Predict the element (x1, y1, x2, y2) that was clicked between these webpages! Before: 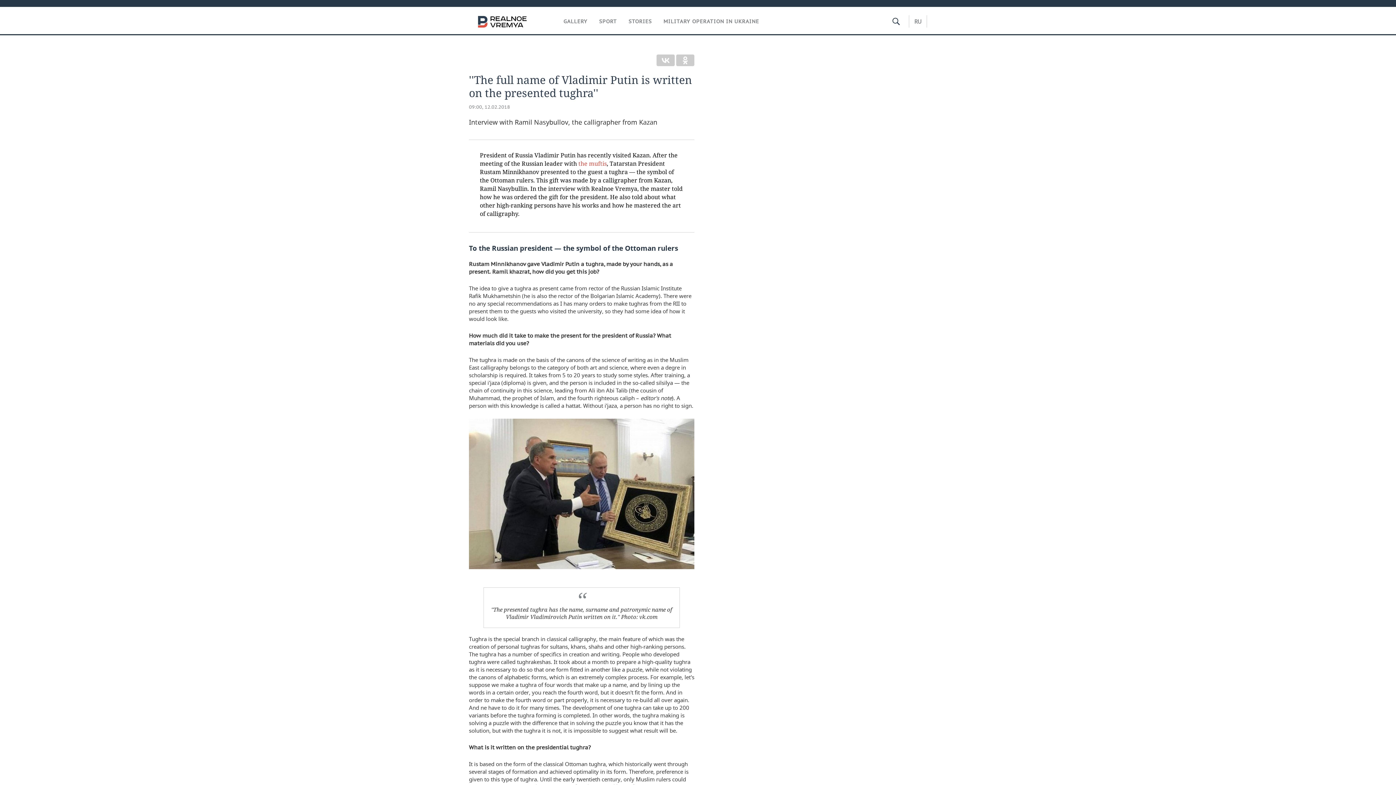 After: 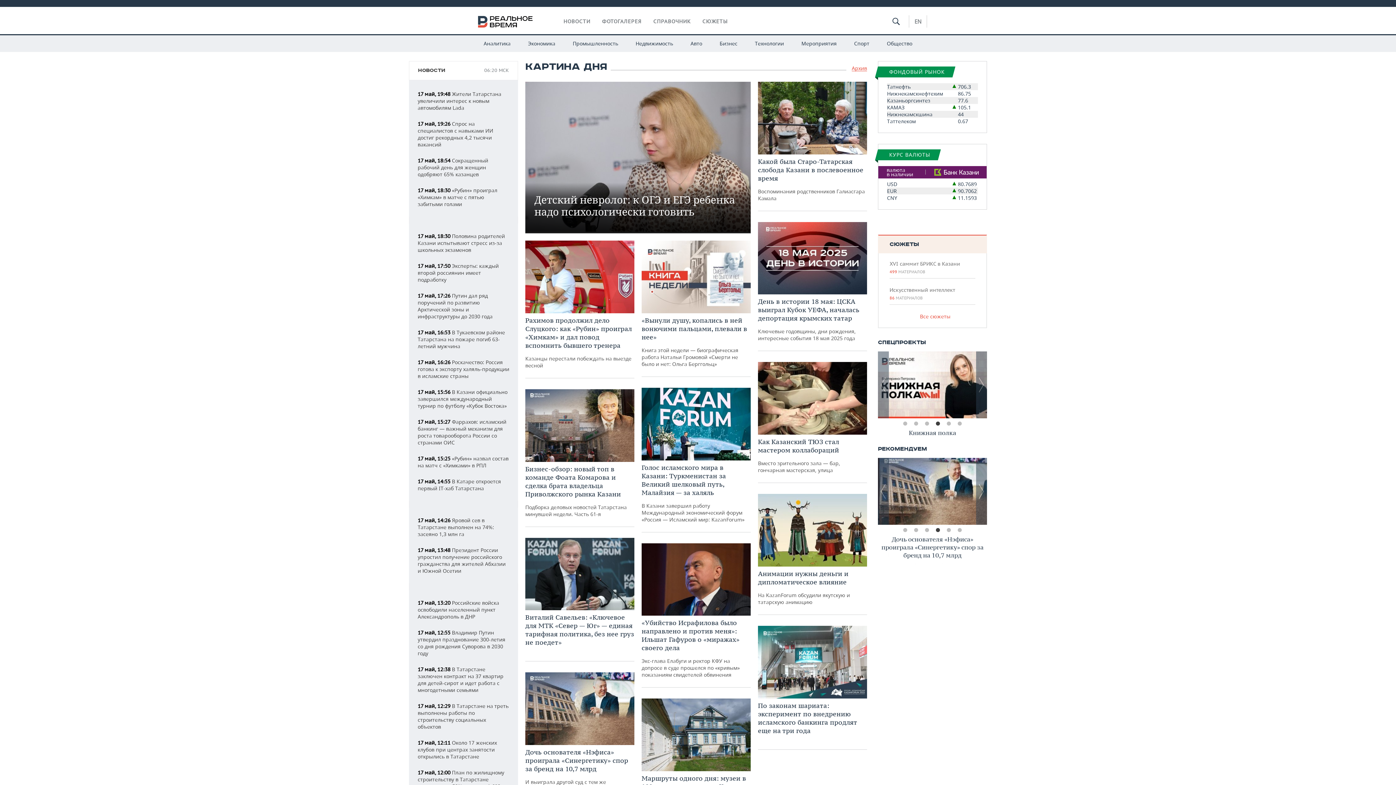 Action: bbox: (909, 15, 926, 27) label: RU